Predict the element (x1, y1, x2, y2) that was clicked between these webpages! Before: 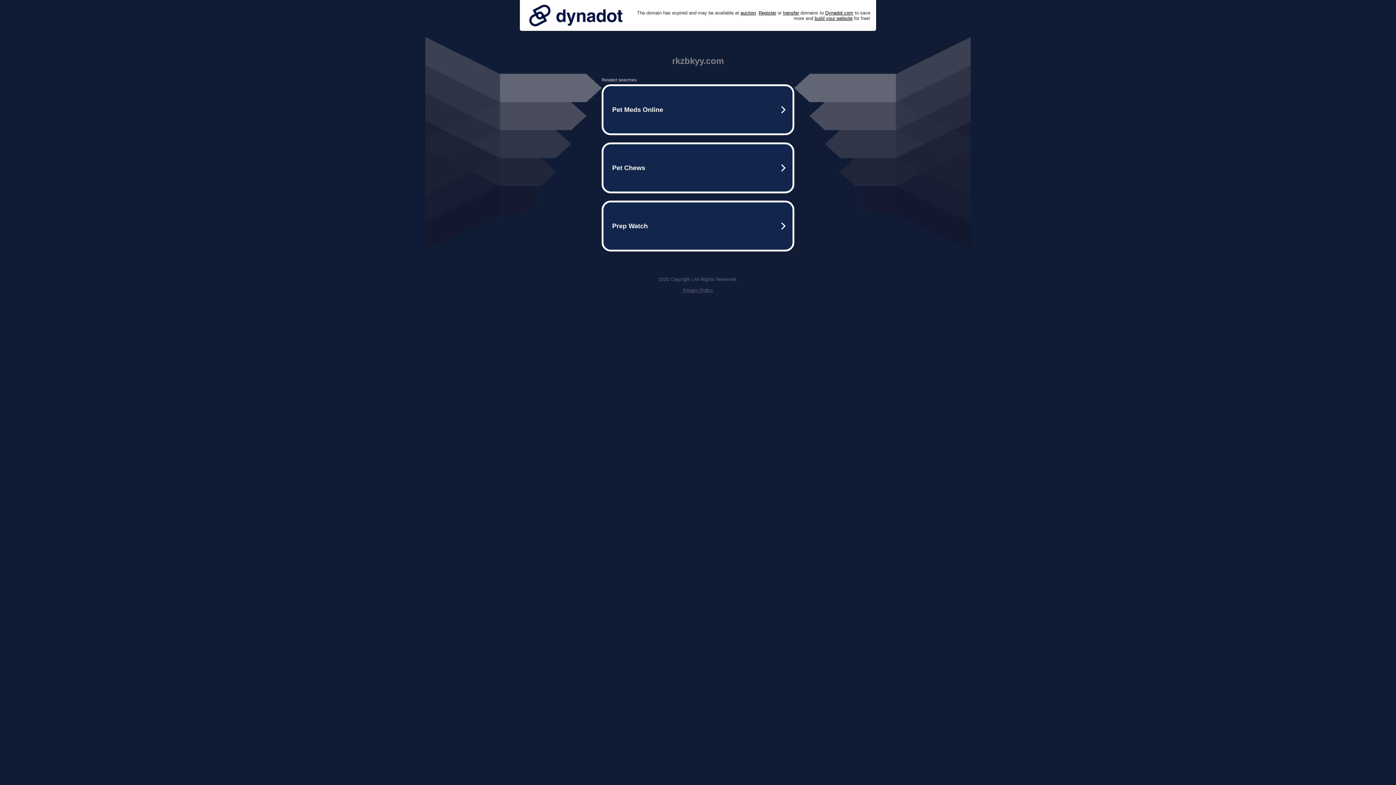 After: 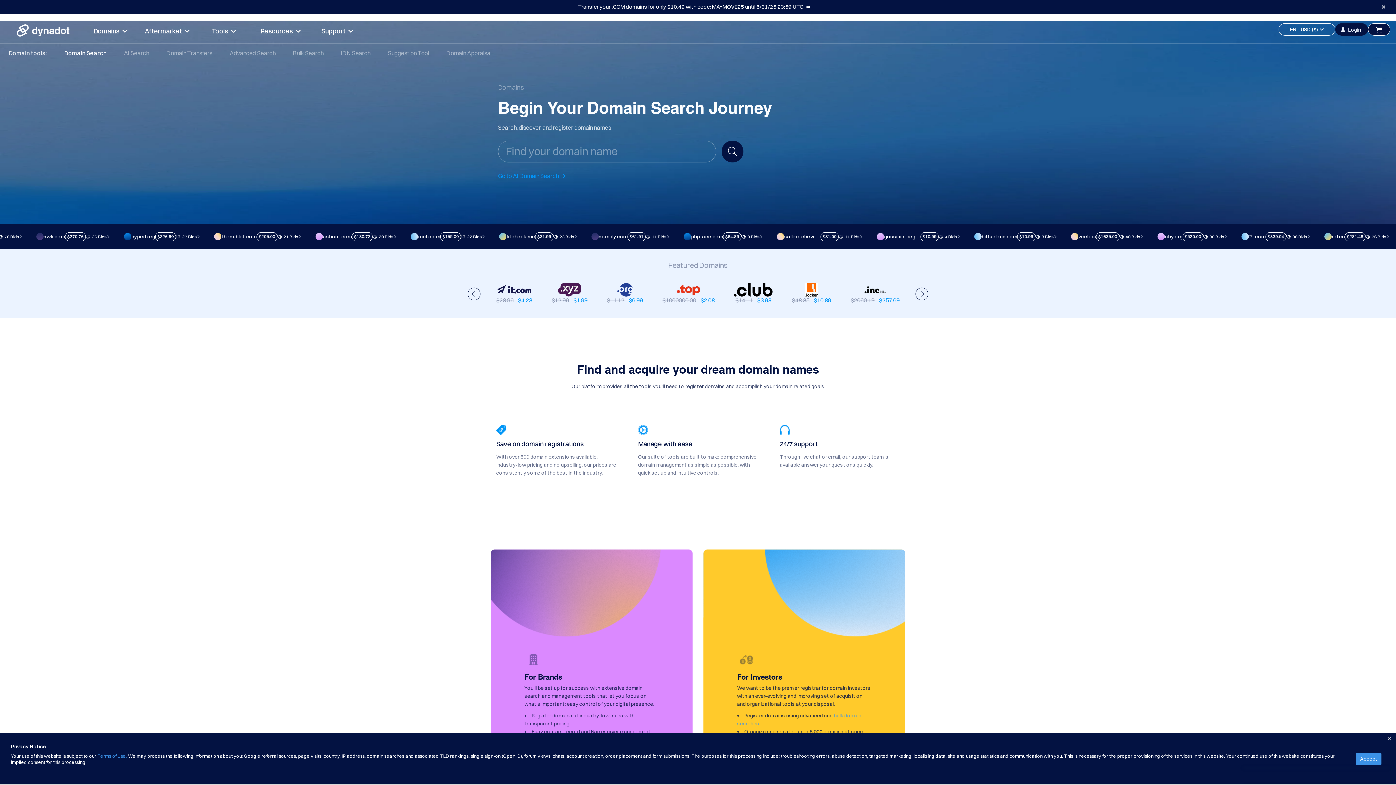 Action: label: Register bbox: (758, 10, 776, 15)